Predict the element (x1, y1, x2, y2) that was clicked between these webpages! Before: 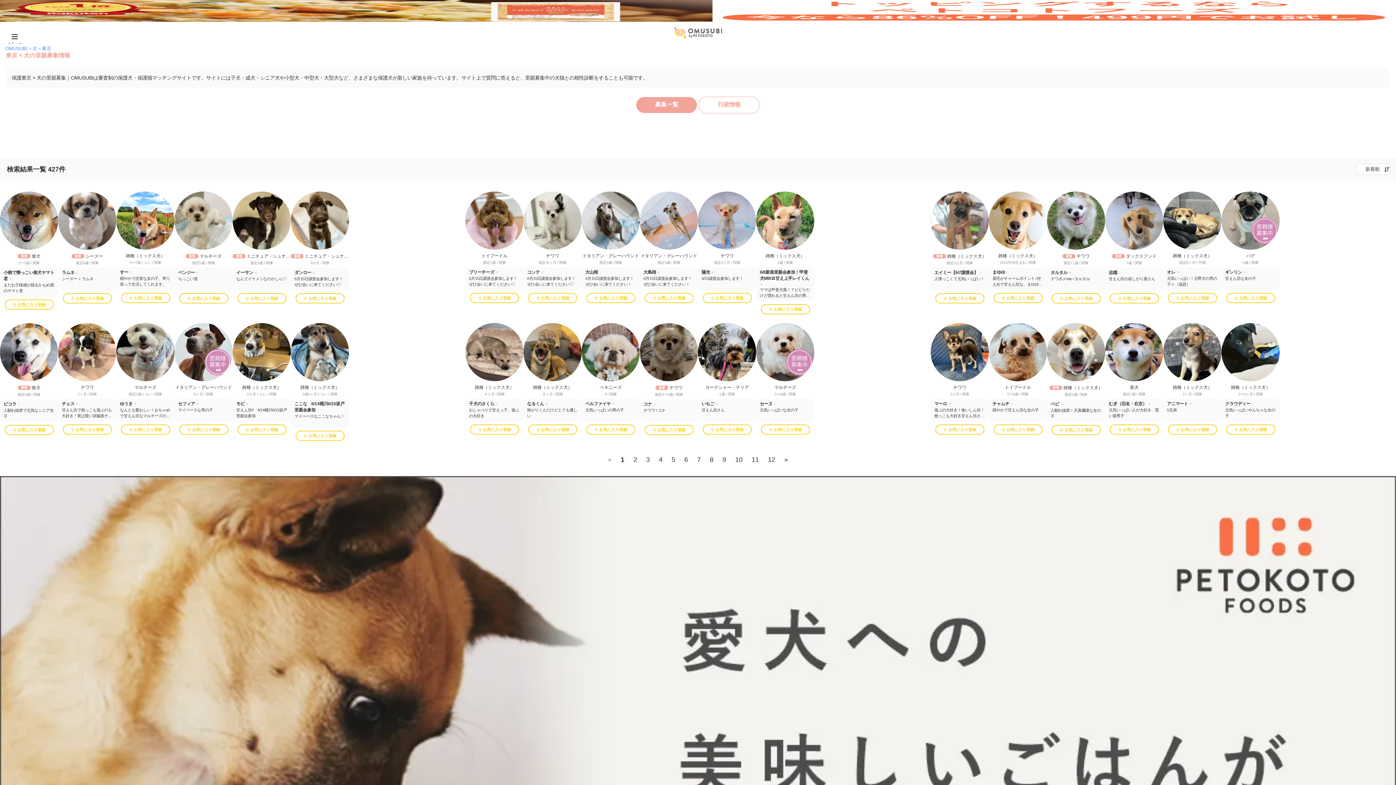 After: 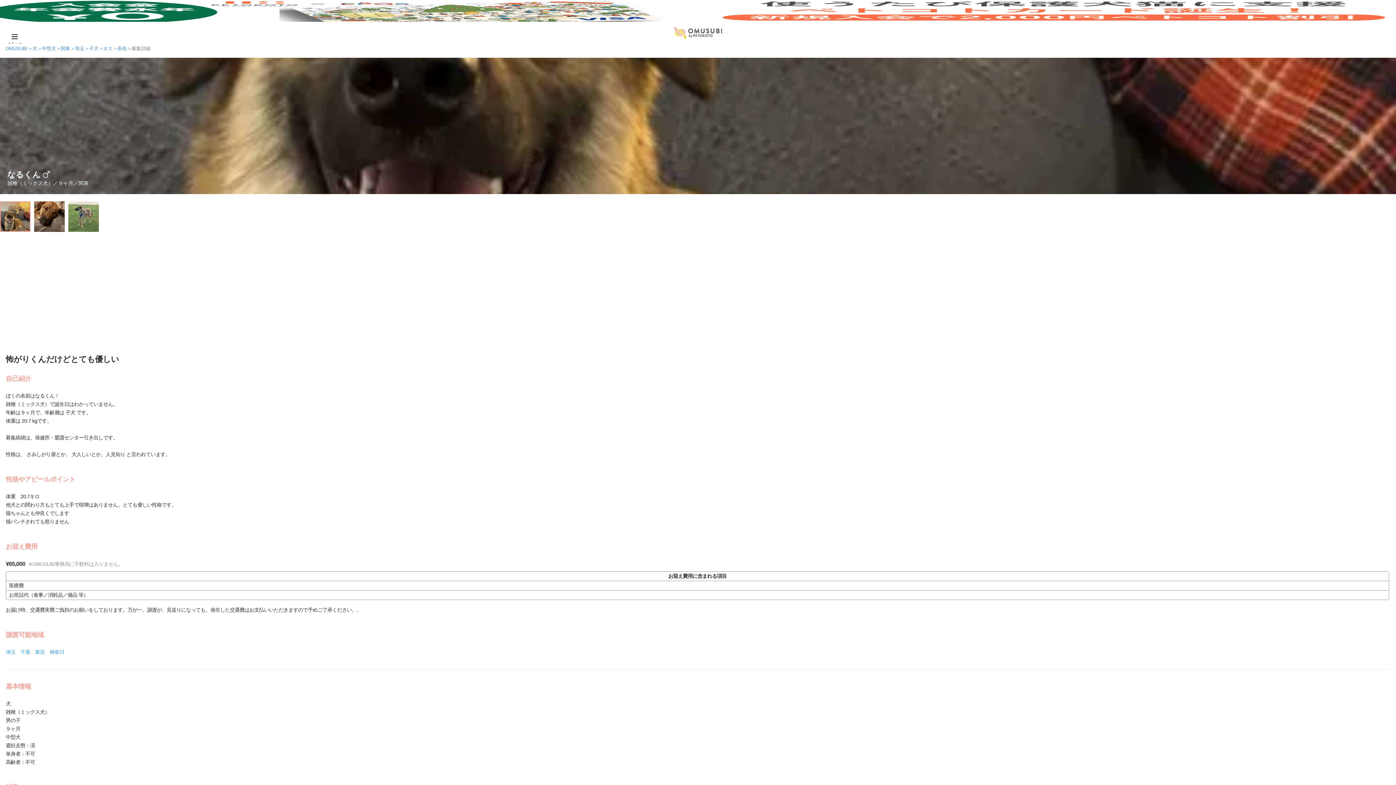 Action: label: 雑種（ミックス犬）
９ヶ月 関東
なるくん ♂

怖がりくんだけどとても優しい bbox: (523, 323, 581, 421)